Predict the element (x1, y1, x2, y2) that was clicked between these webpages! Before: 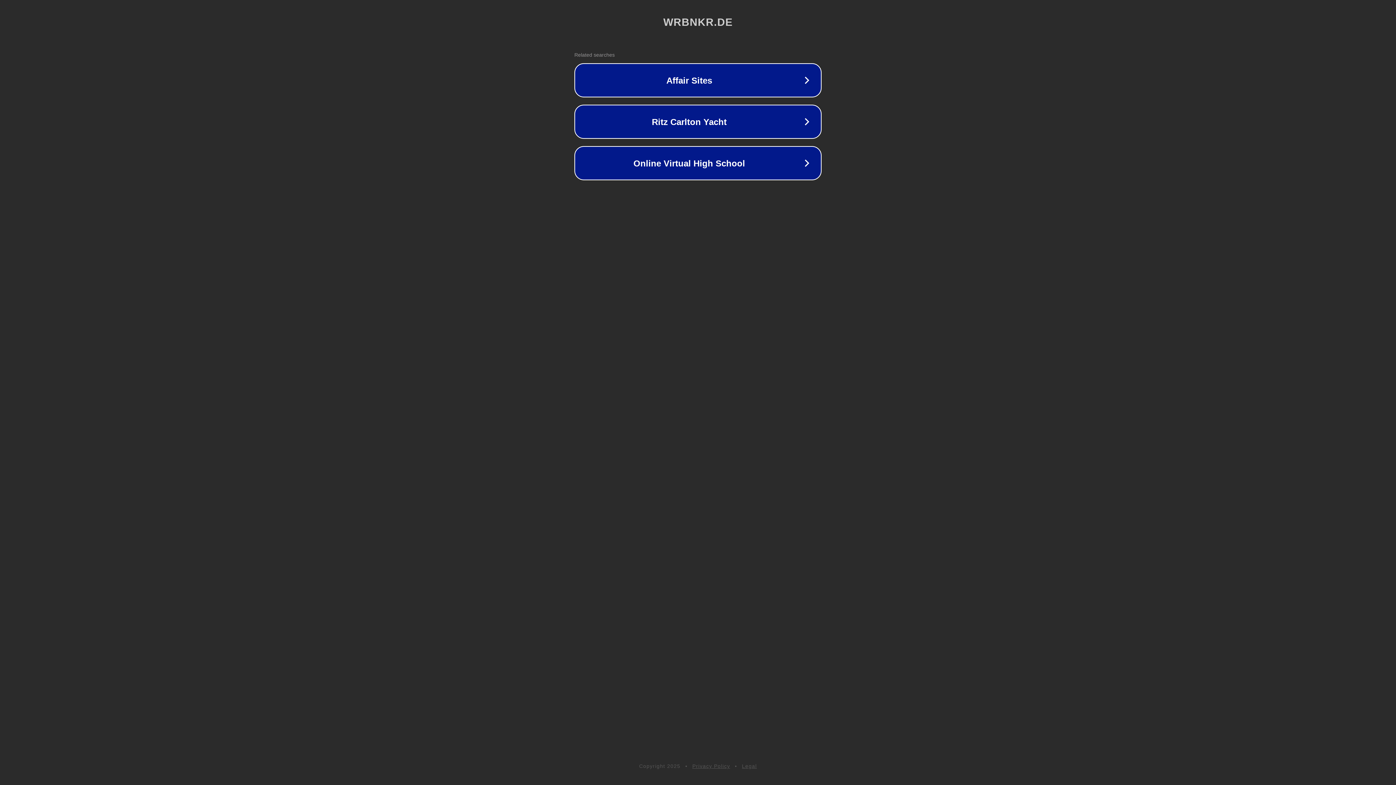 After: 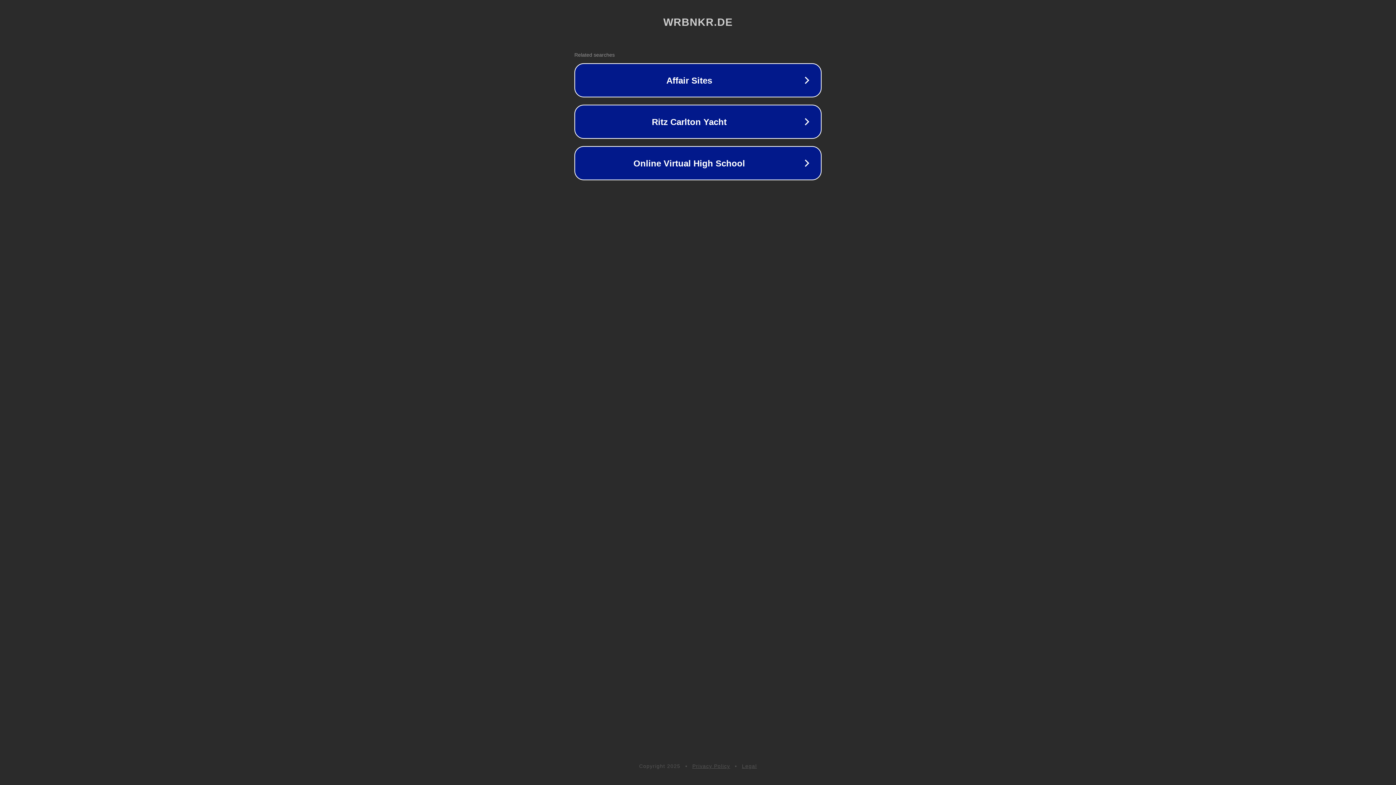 Action: bbox: (742, 763, 757, 769) label: Legal